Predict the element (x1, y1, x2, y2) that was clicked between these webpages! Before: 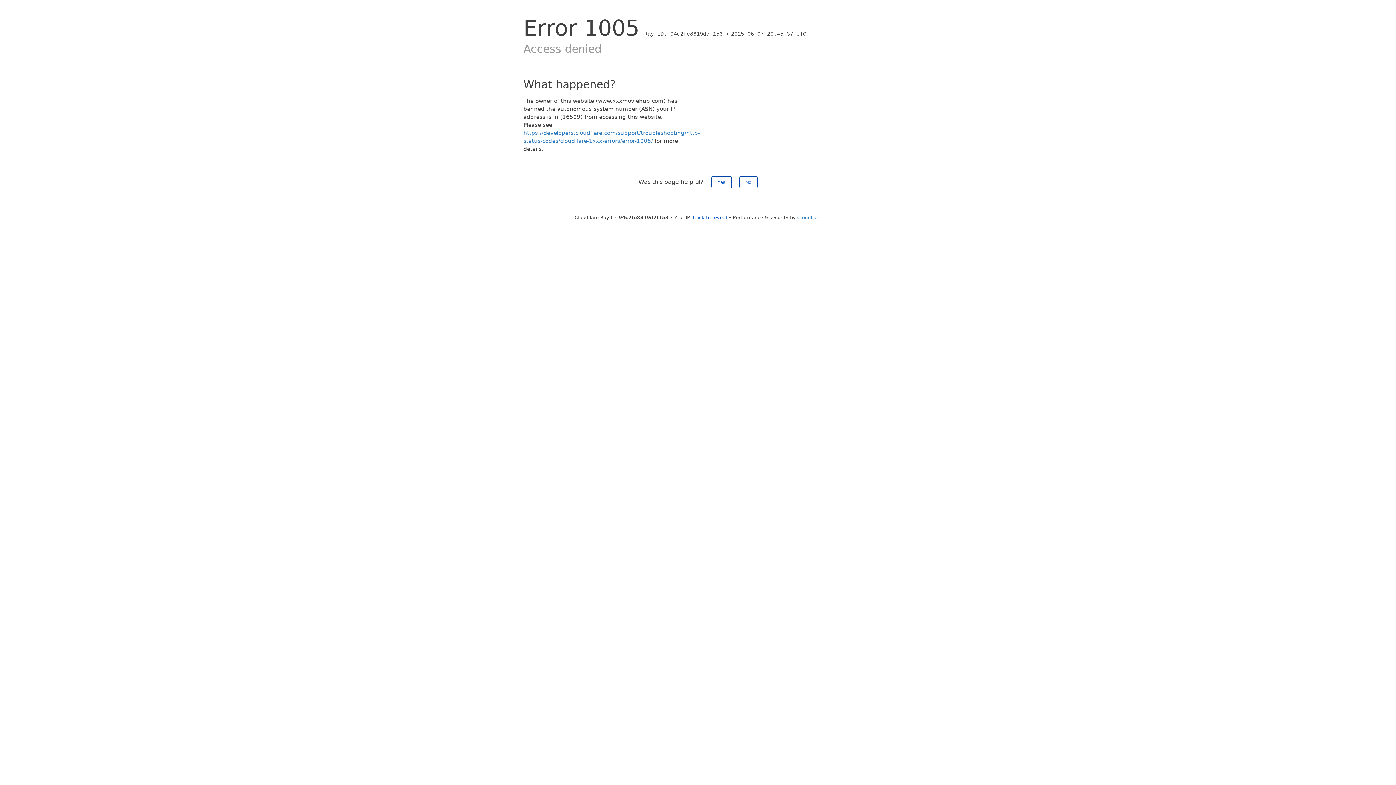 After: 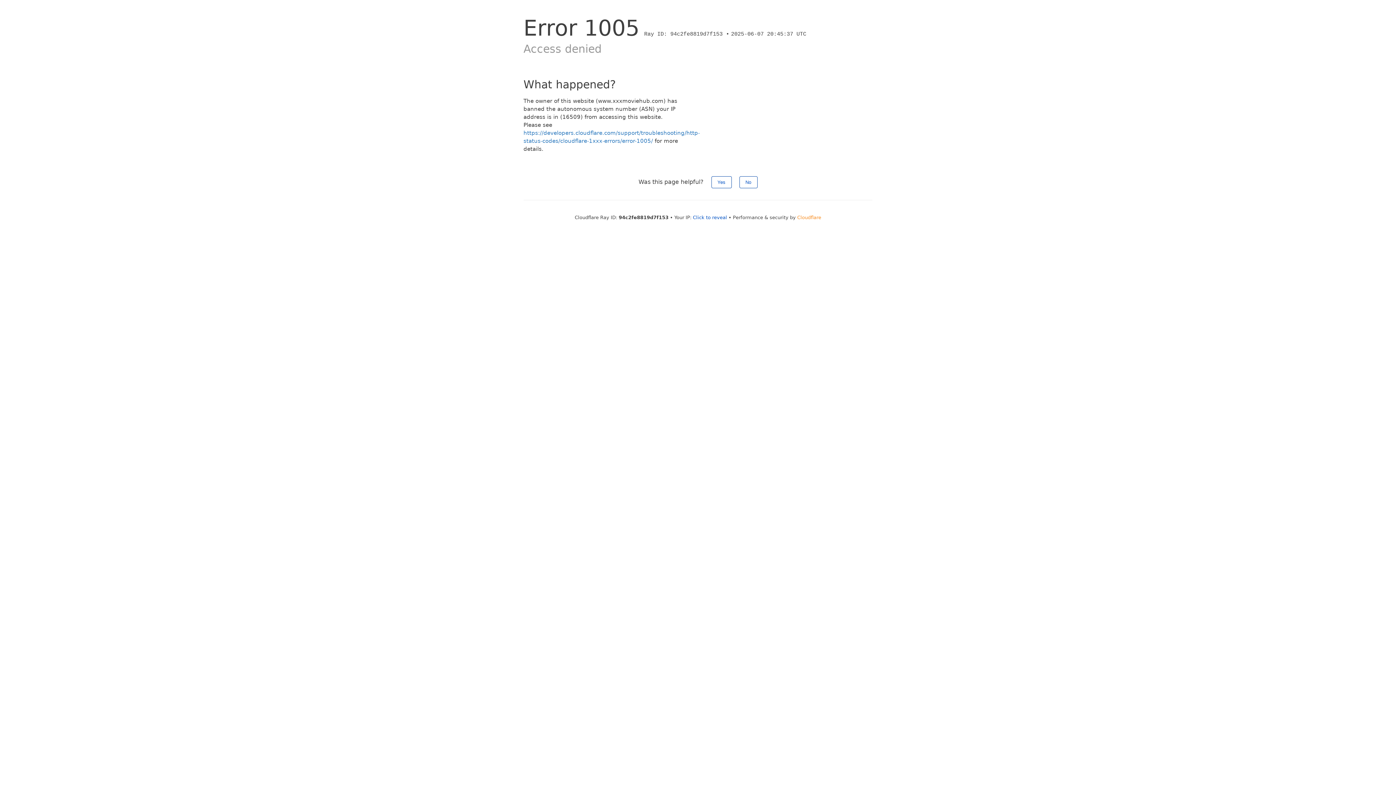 Action: bbox: (797, 214, 821, 220) label: Cloudflare